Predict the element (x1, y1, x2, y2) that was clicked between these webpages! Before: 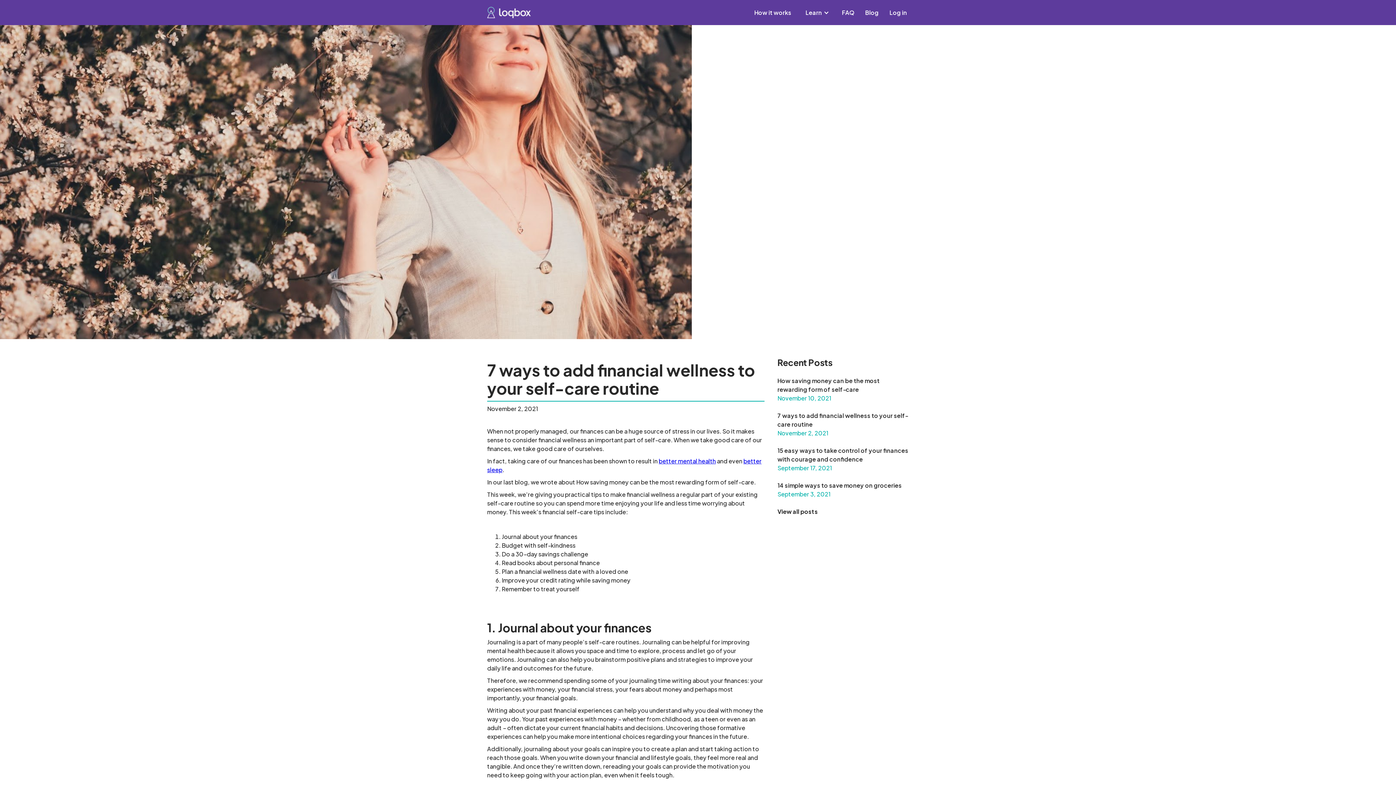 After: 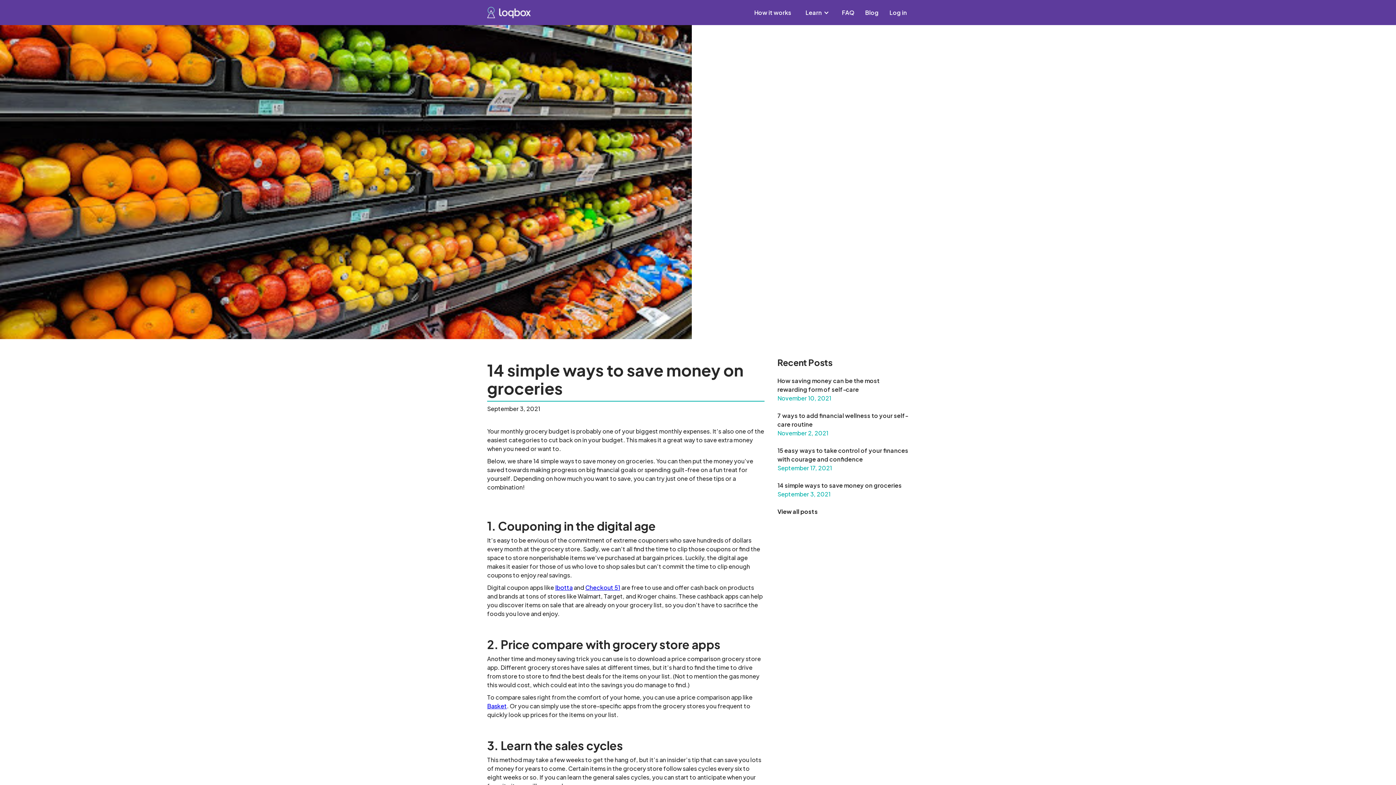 Action: label: 14 simple ways to save money on groceries bbox: (777, 481, 902, 489)